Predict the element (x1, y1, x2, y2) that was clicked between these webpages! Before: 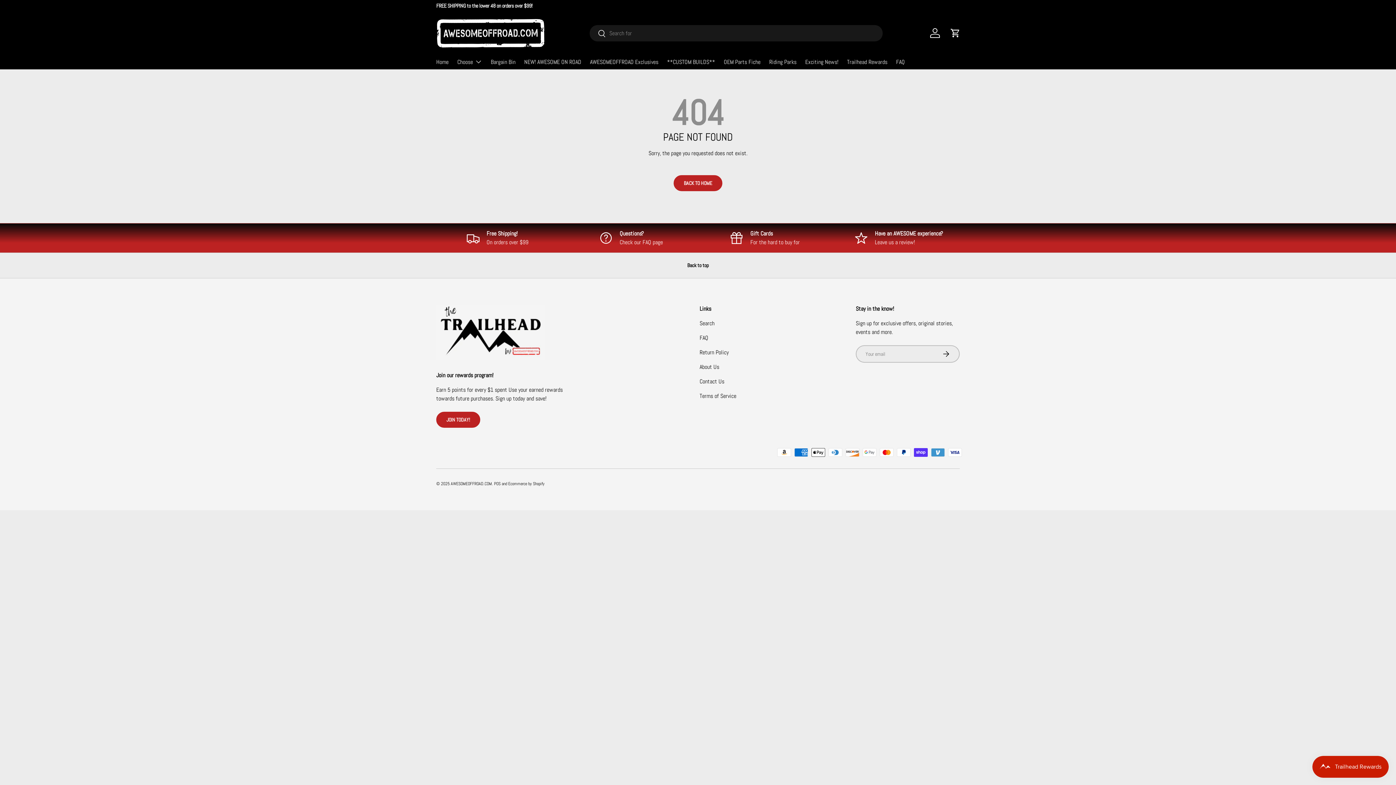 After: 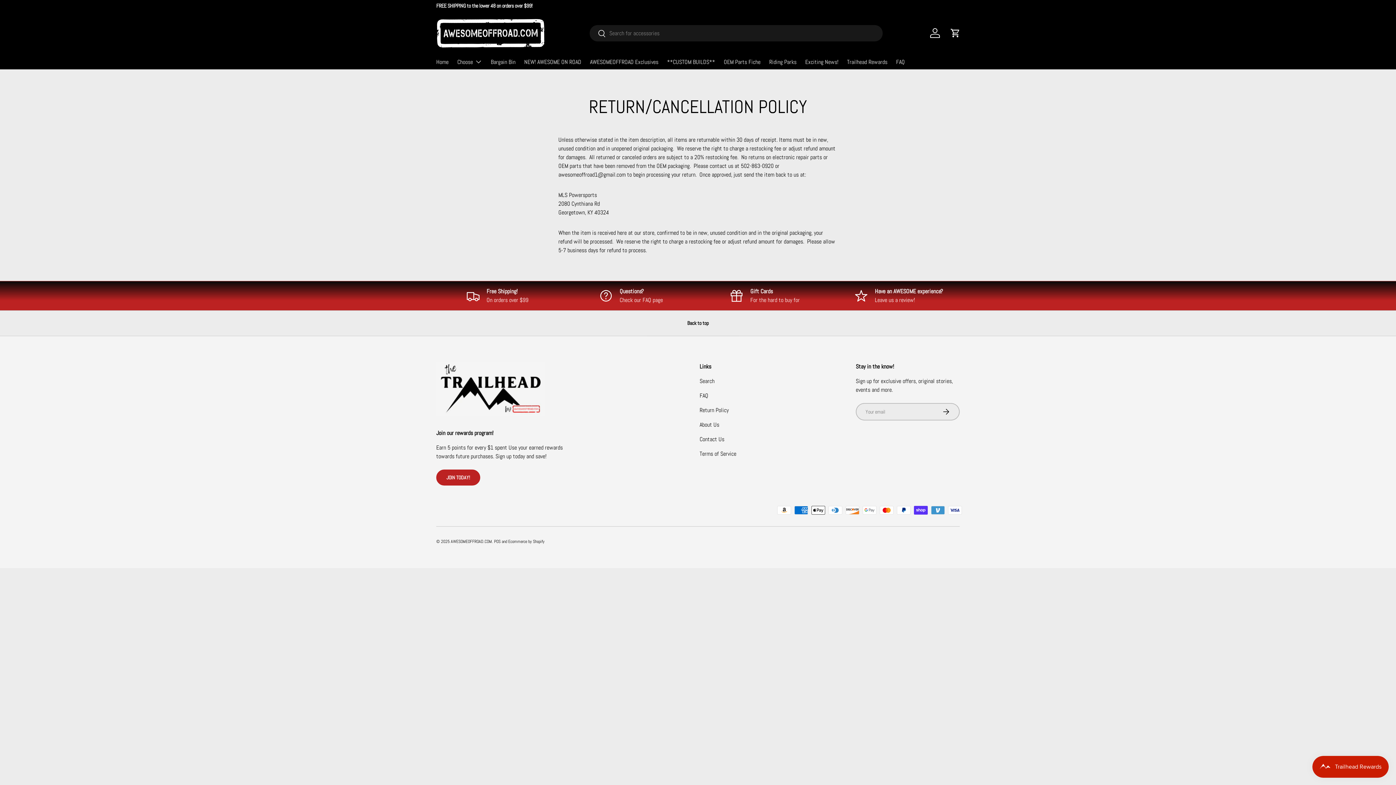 Action: label: Return Policy bbox: (699, 348, 728, 356)